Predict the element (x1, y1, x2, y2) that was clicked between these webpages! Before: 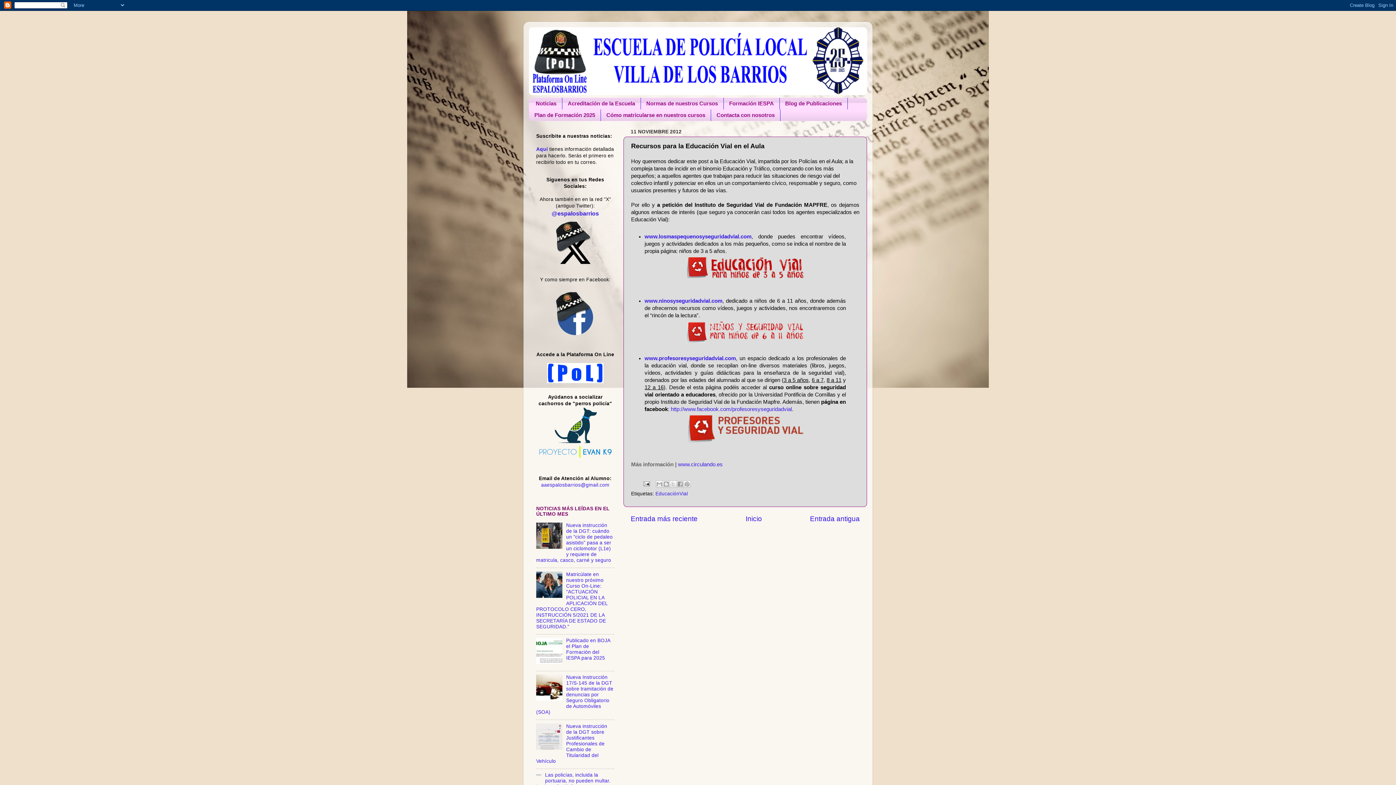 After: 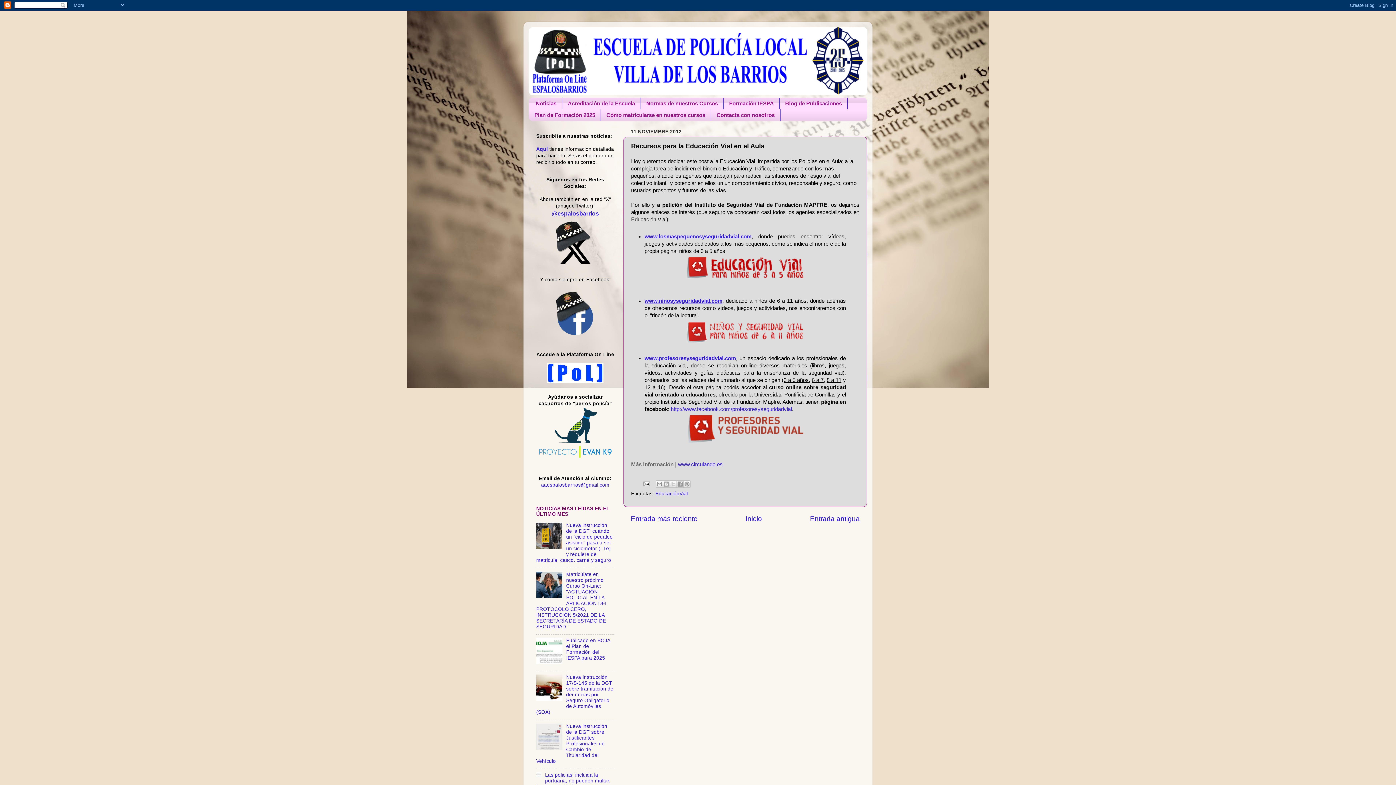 Action: bbox: (644, 298, 722, 303) label: www.ninosyseguridadvial.com